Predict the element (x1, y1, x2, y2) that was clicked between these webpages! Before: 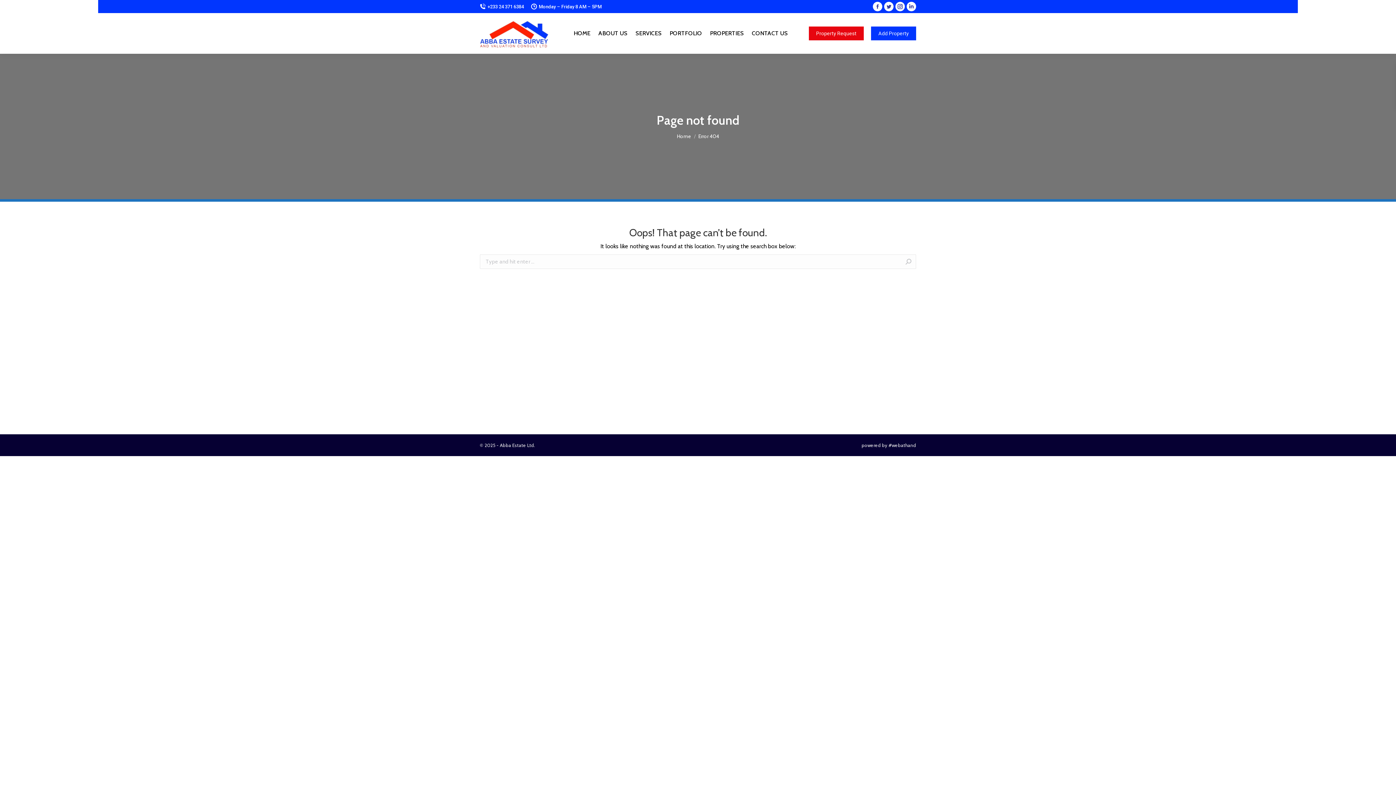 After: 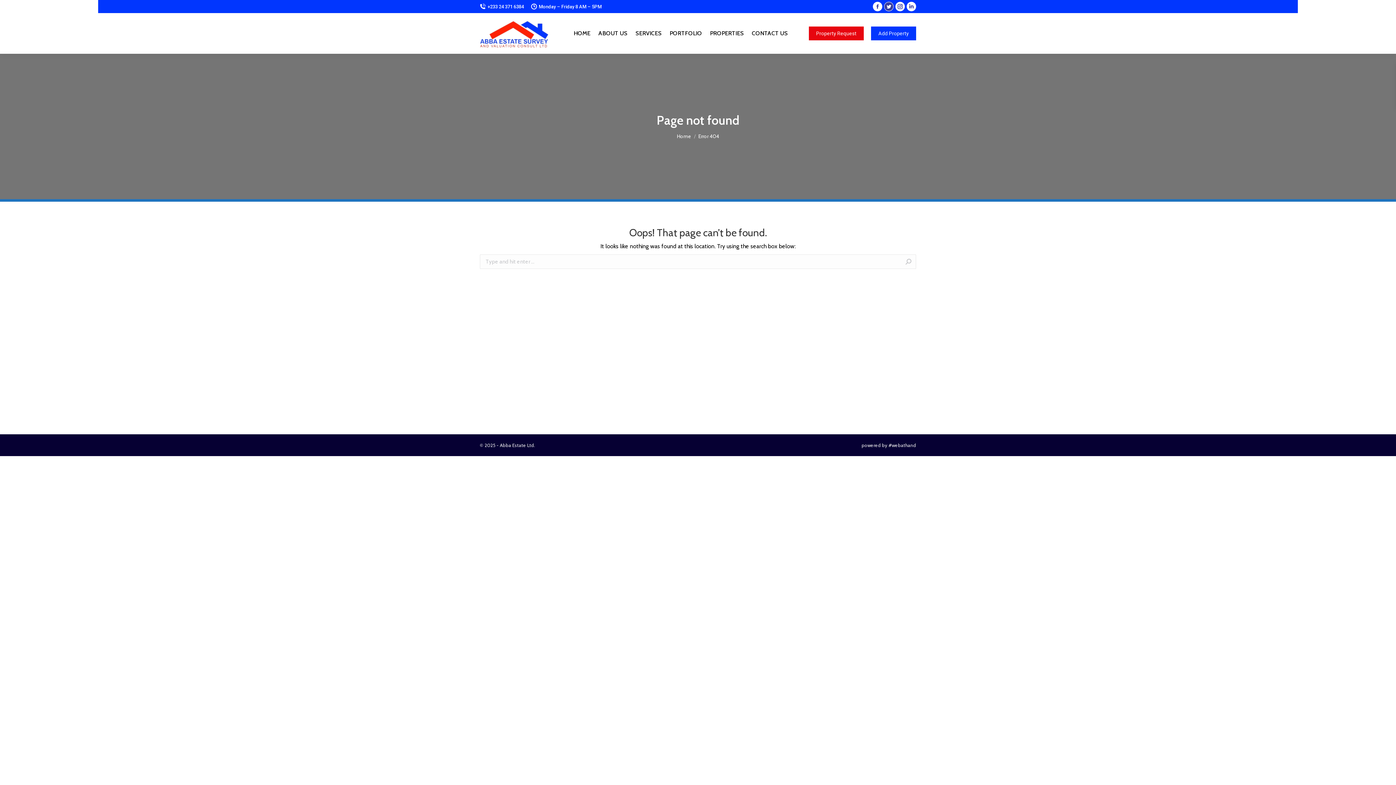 Action: label: Twitter page opens in new window bbox: (884, 1, 893, 11)